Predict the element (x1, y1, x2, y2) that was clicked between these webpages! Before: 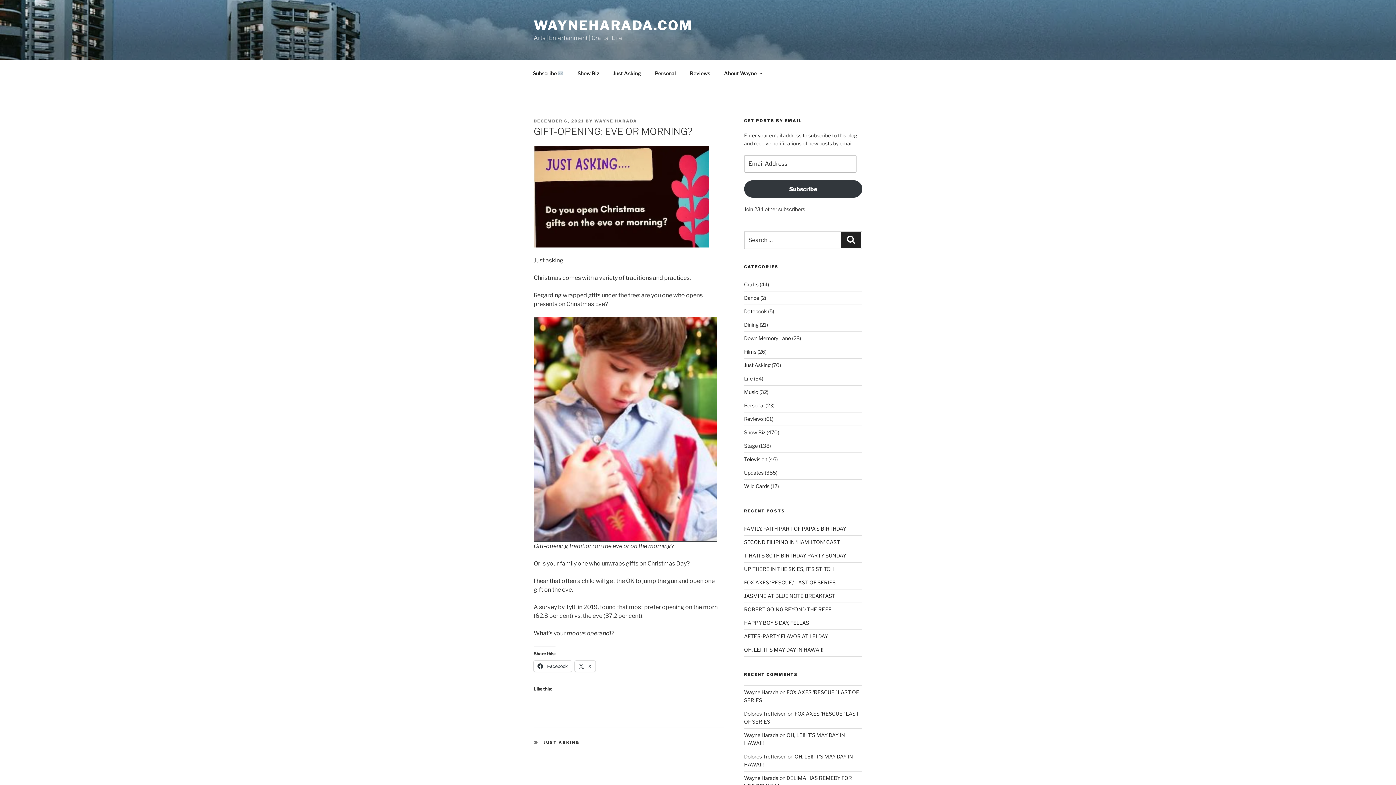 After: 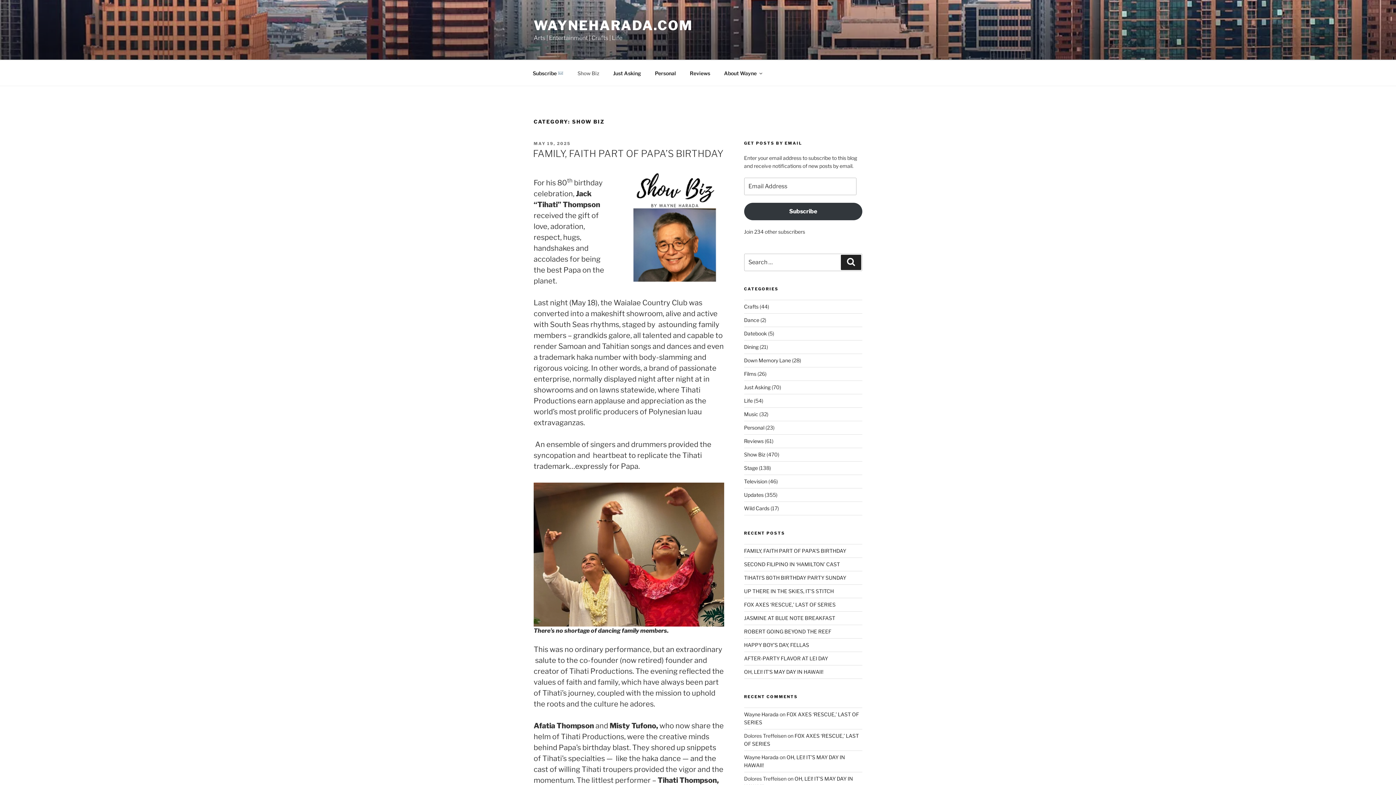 Action: label: Show Biz bbox: (571, 64, 605, 82)